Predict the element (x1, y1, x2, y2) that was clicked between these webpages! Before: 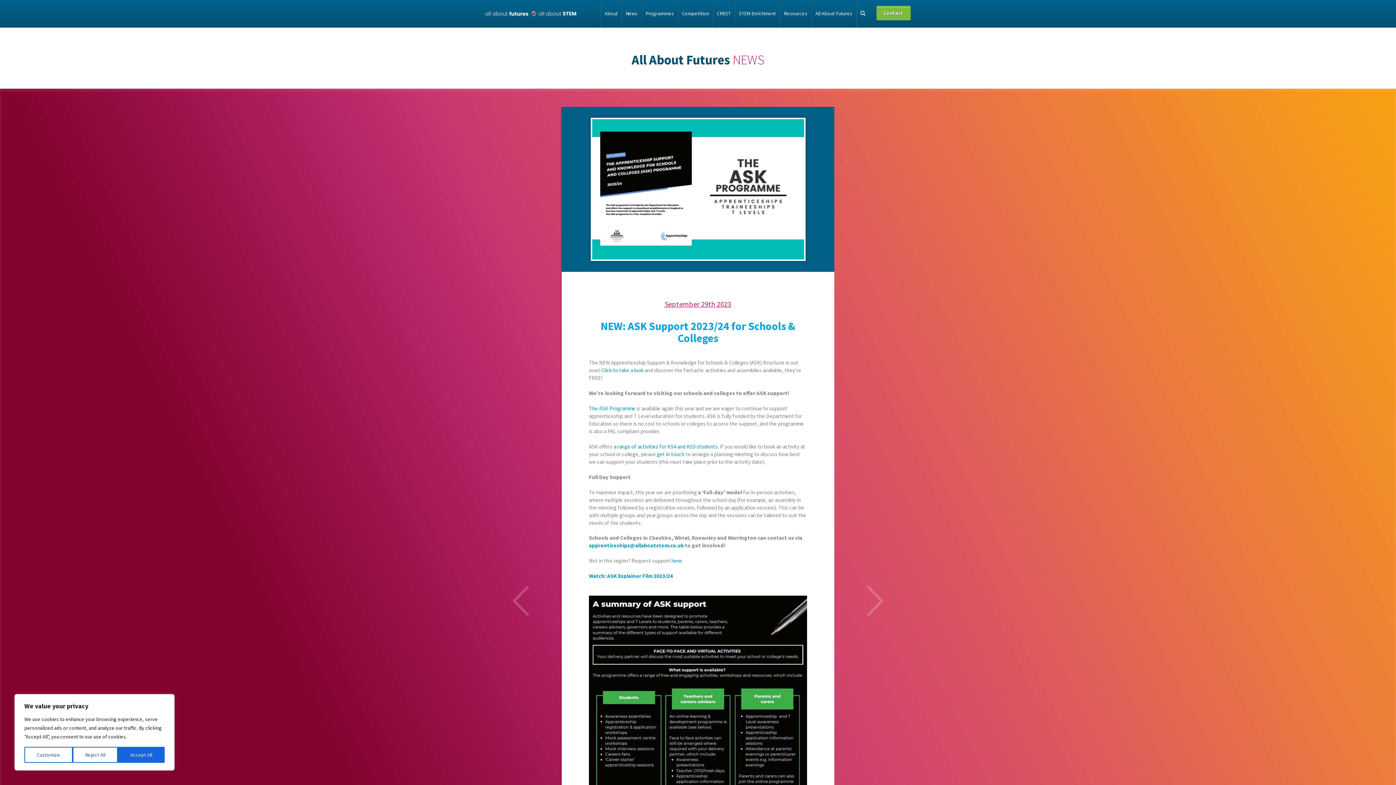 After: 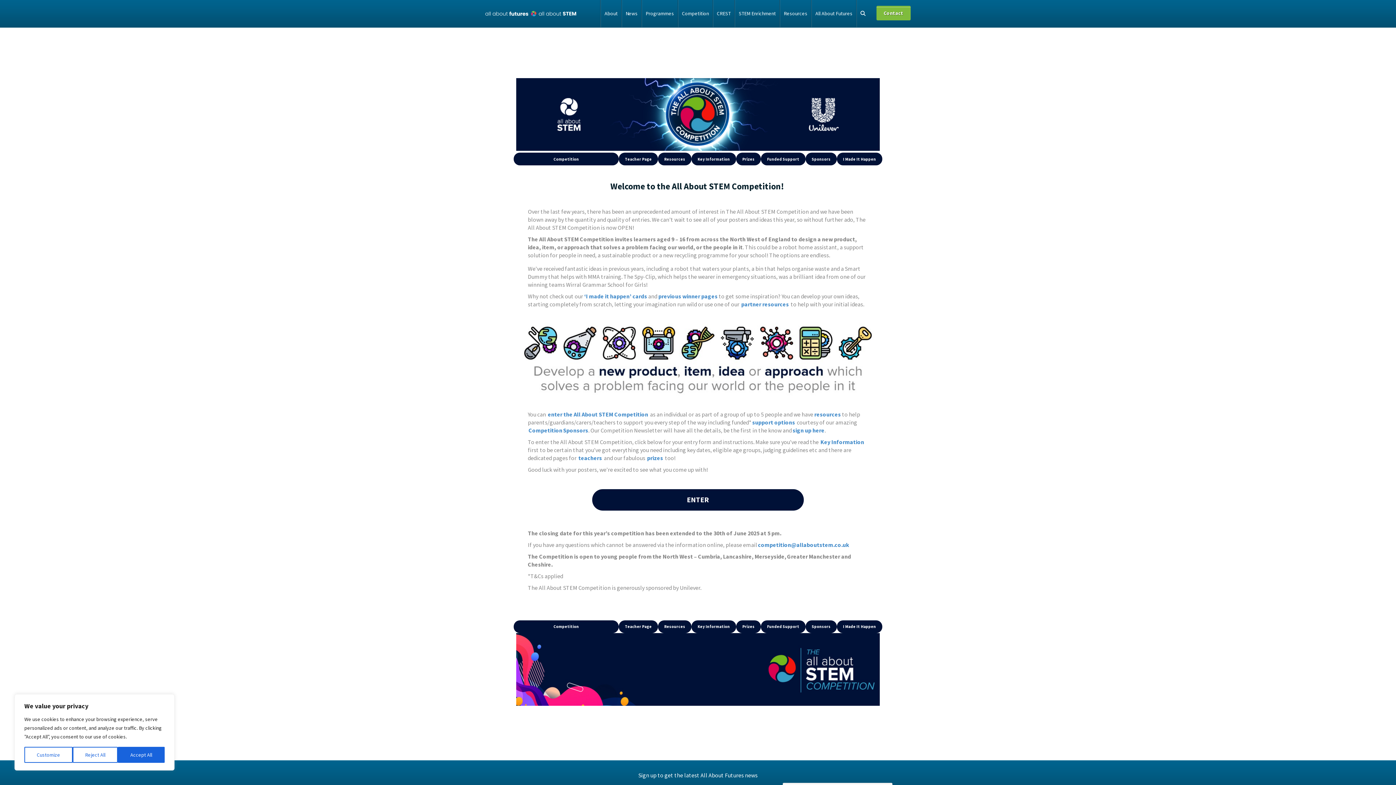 Action: bbox: (678, 0, 712, 27) label: Competition